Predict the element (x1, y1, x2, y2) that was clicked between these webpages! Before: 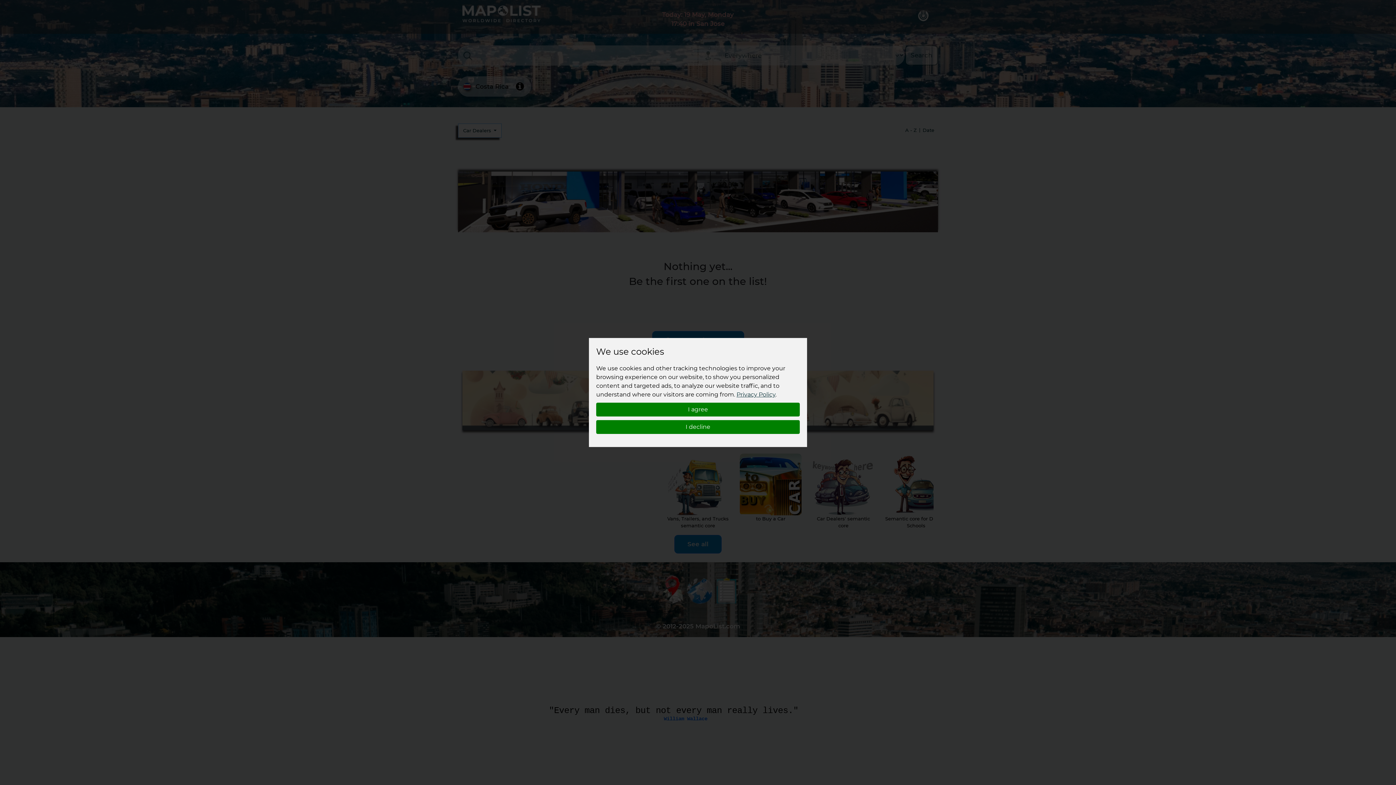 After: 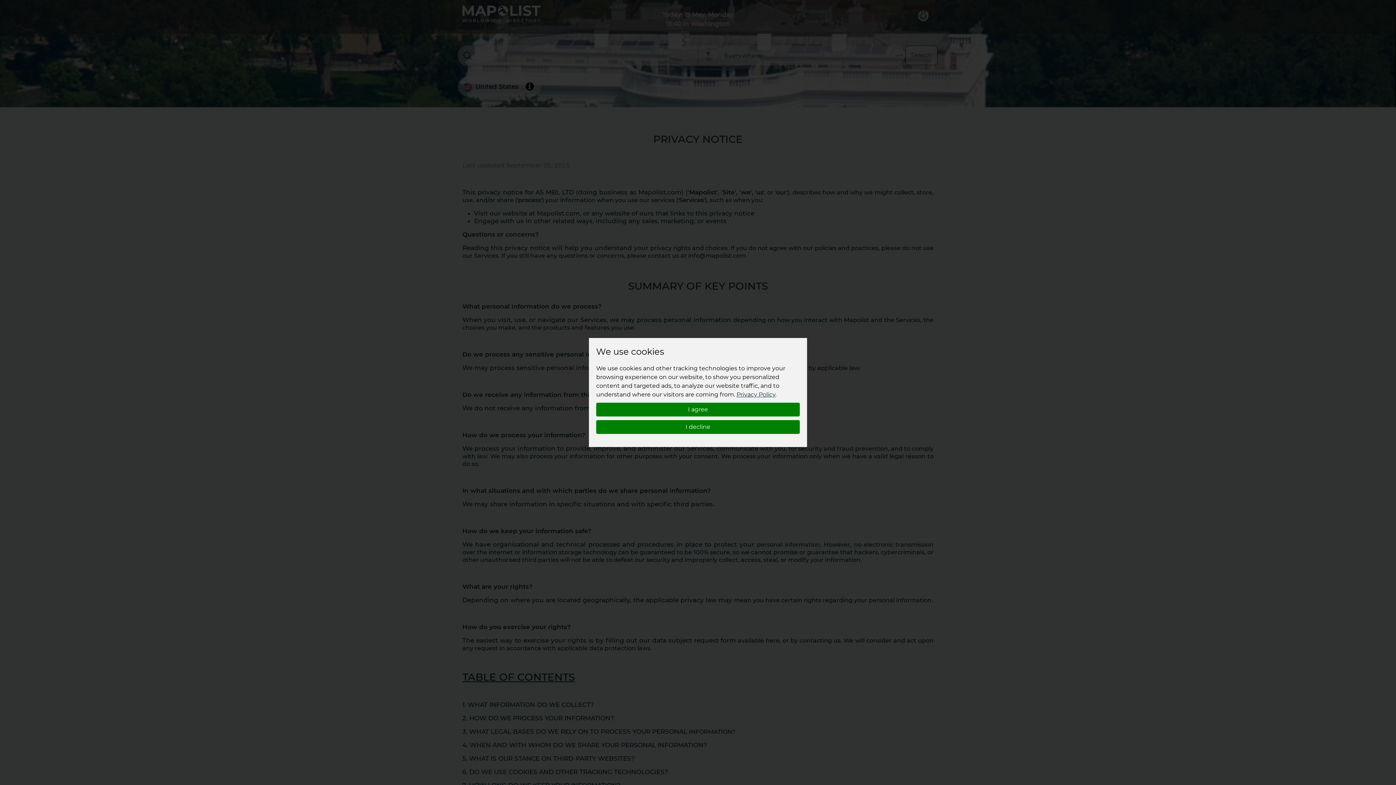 Action: label: Privacy Policy bbox: (736, 391, 775, 398)